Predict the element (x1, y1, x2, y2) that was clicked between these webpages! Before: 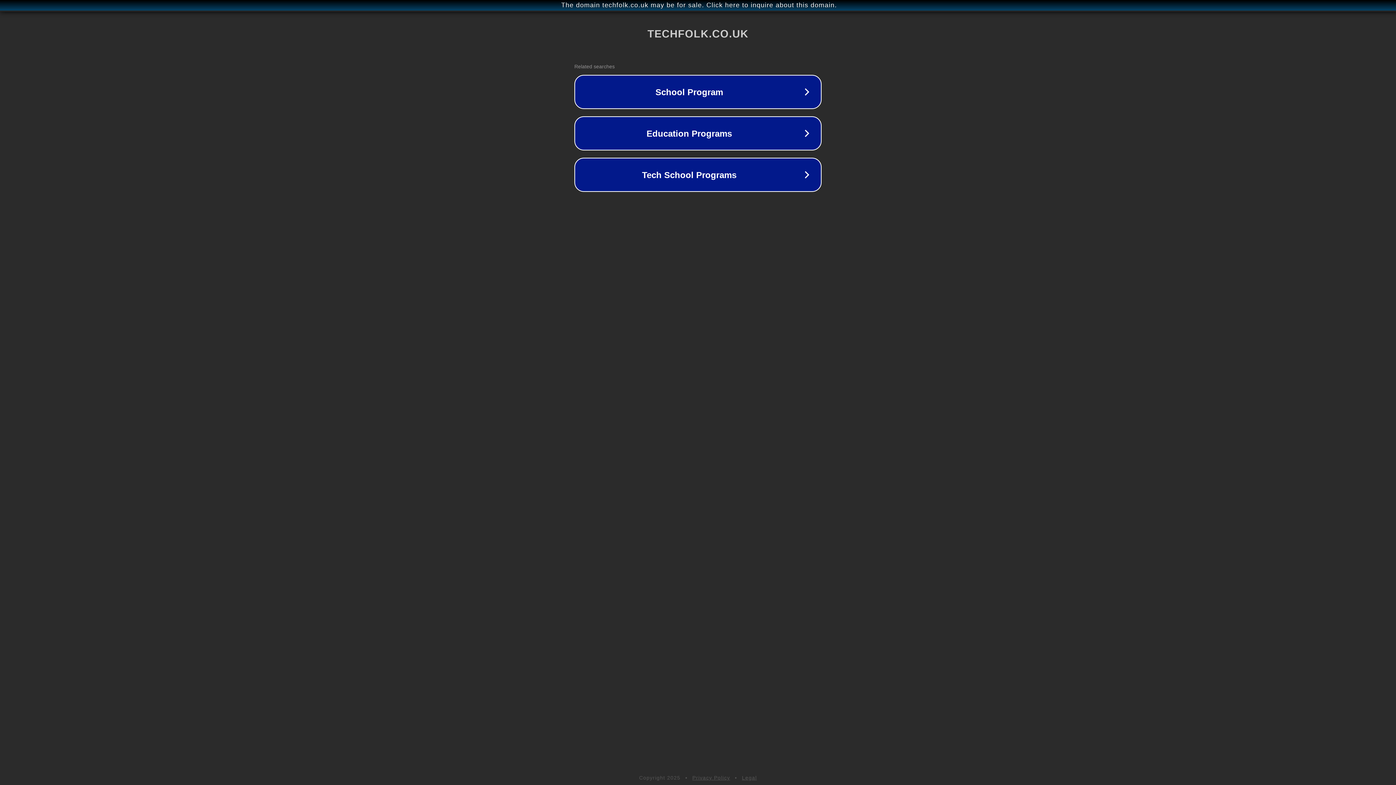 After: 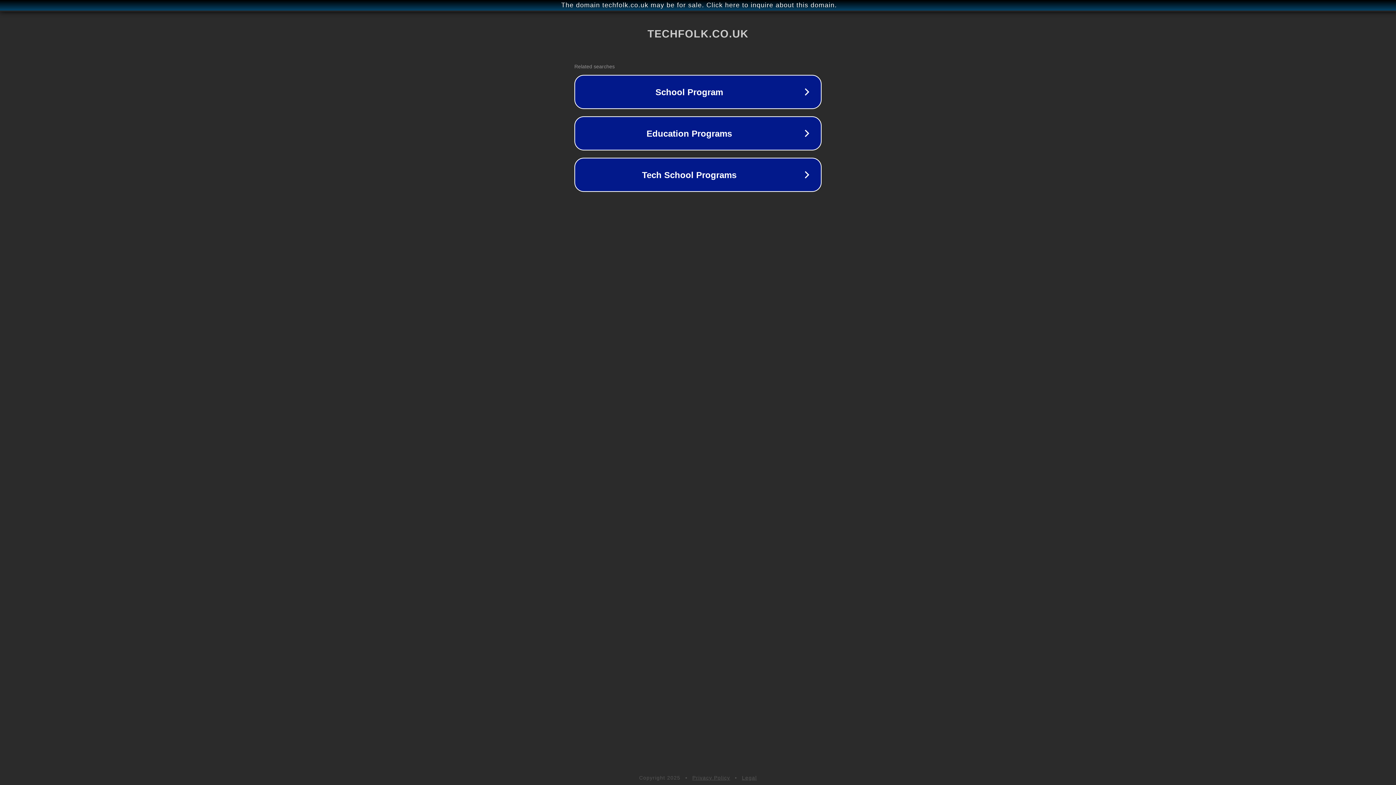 Action: label: Legal bbox: (742, 775, 757, 781)